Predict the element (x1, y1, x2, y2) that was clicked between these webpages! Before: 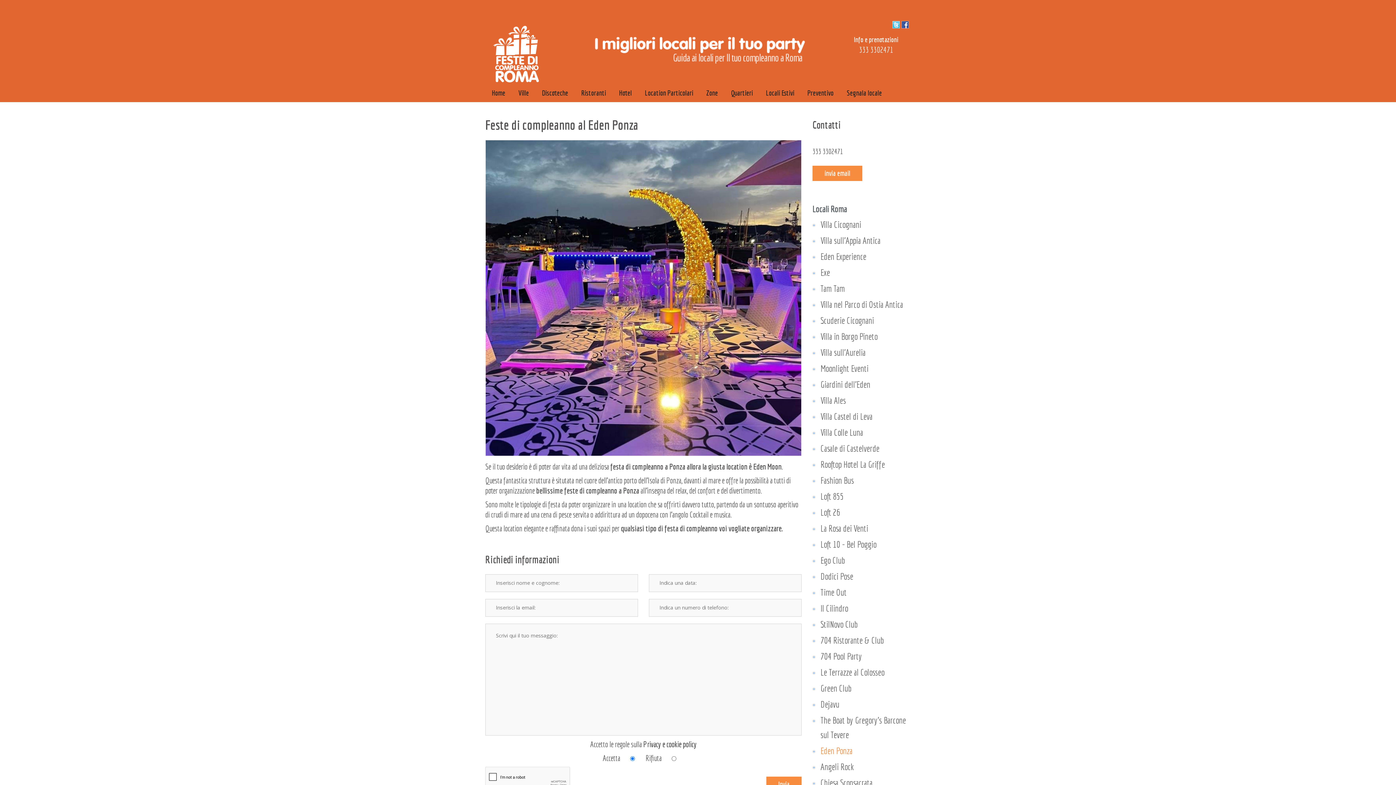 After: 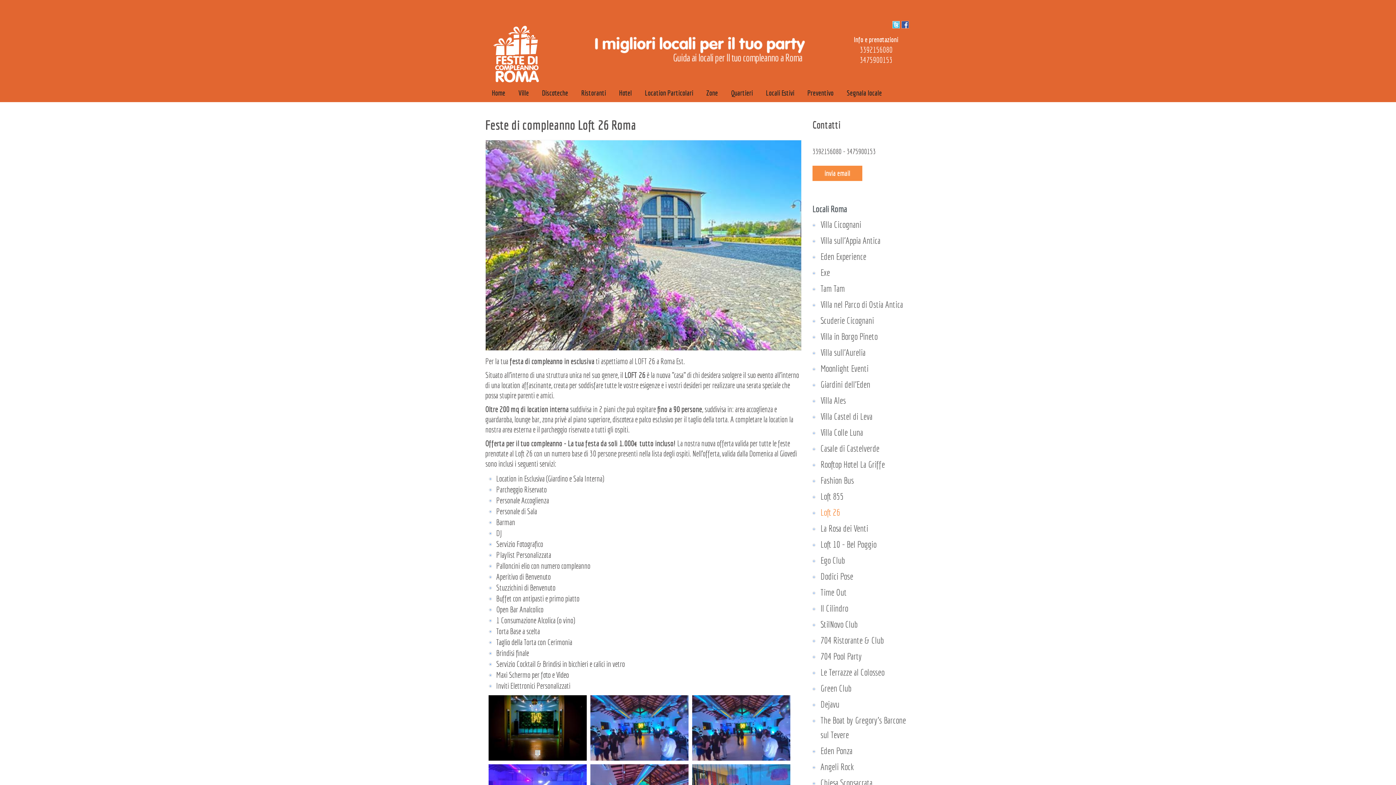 Action: bbox: (820, 507, 840, 517) label: Loft 26